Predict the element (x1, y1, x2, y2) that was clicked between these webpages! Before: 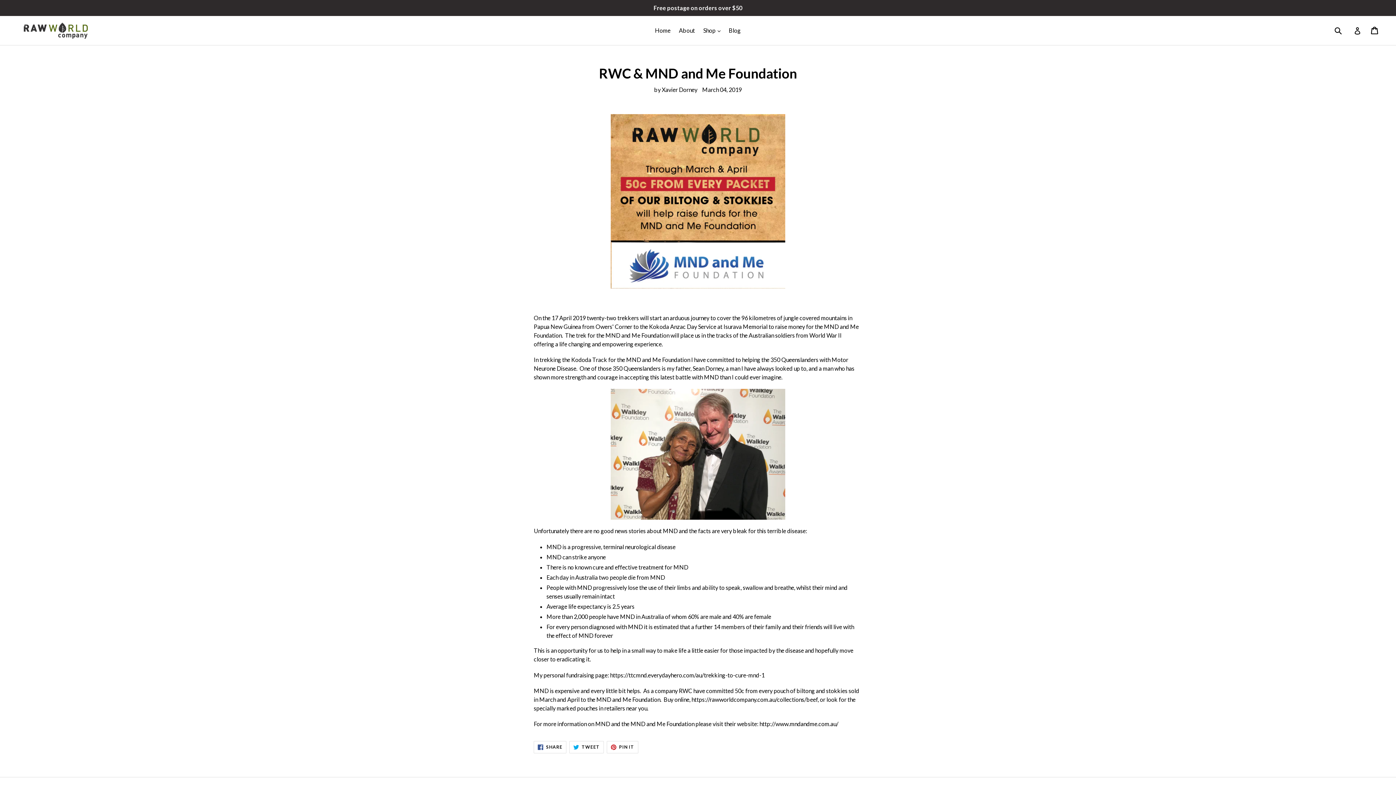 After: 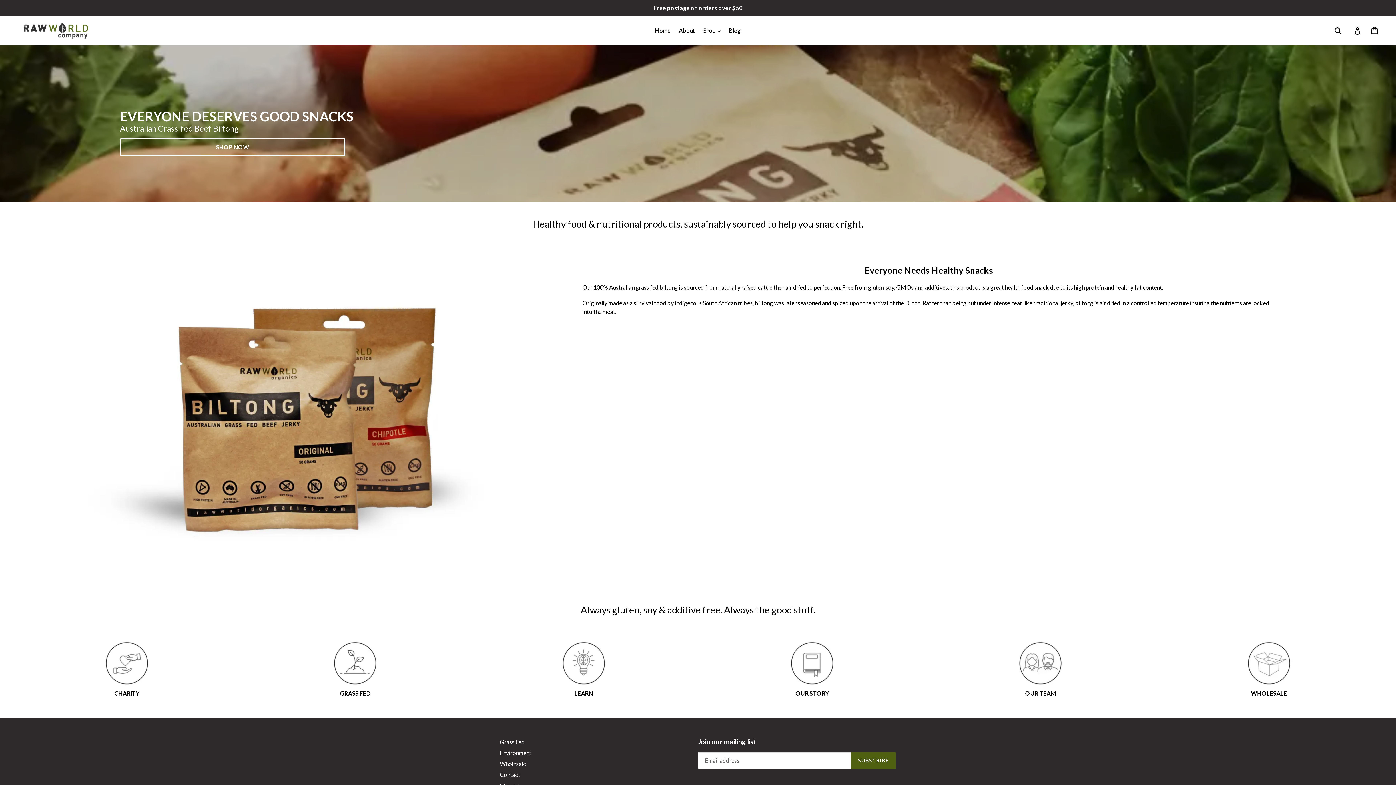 Action: bbox: (20, 21, 92, 39)